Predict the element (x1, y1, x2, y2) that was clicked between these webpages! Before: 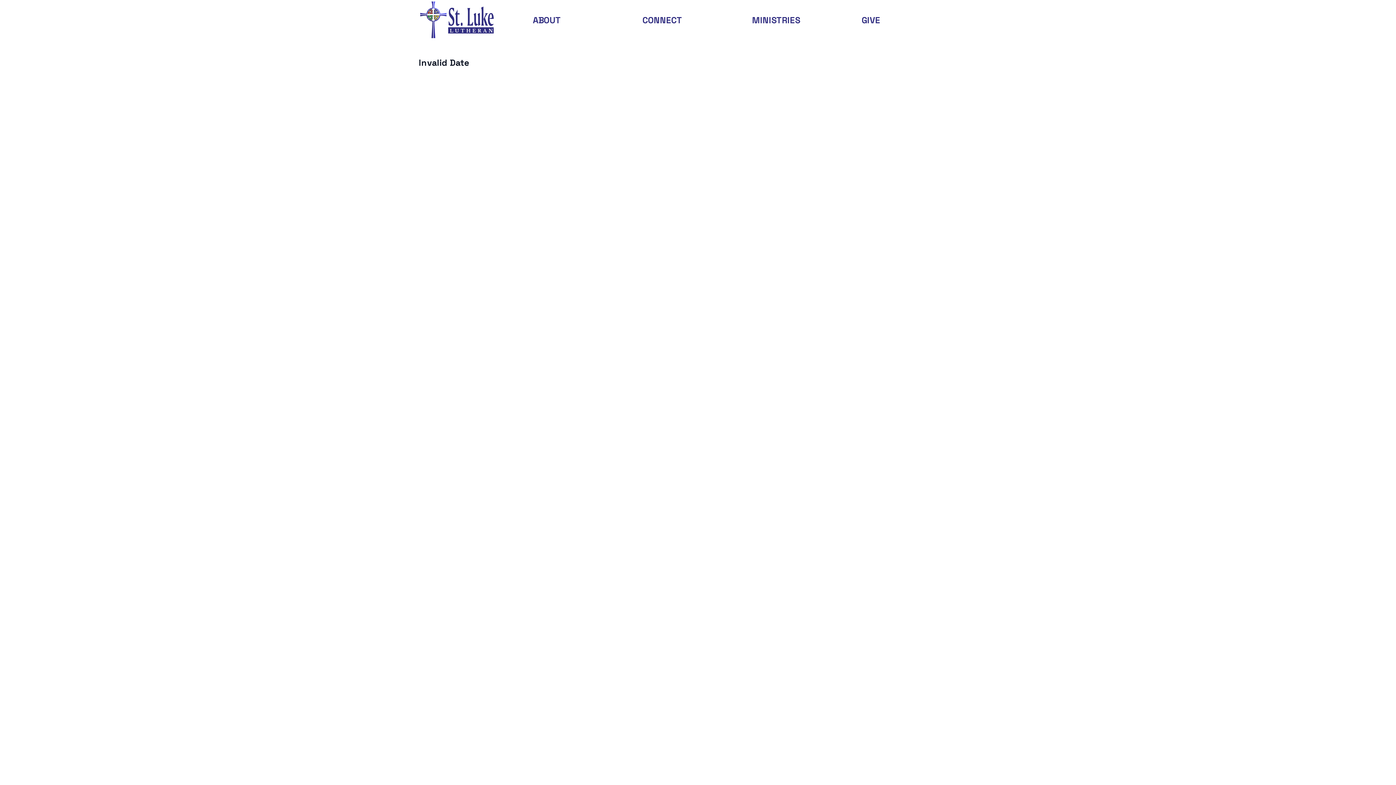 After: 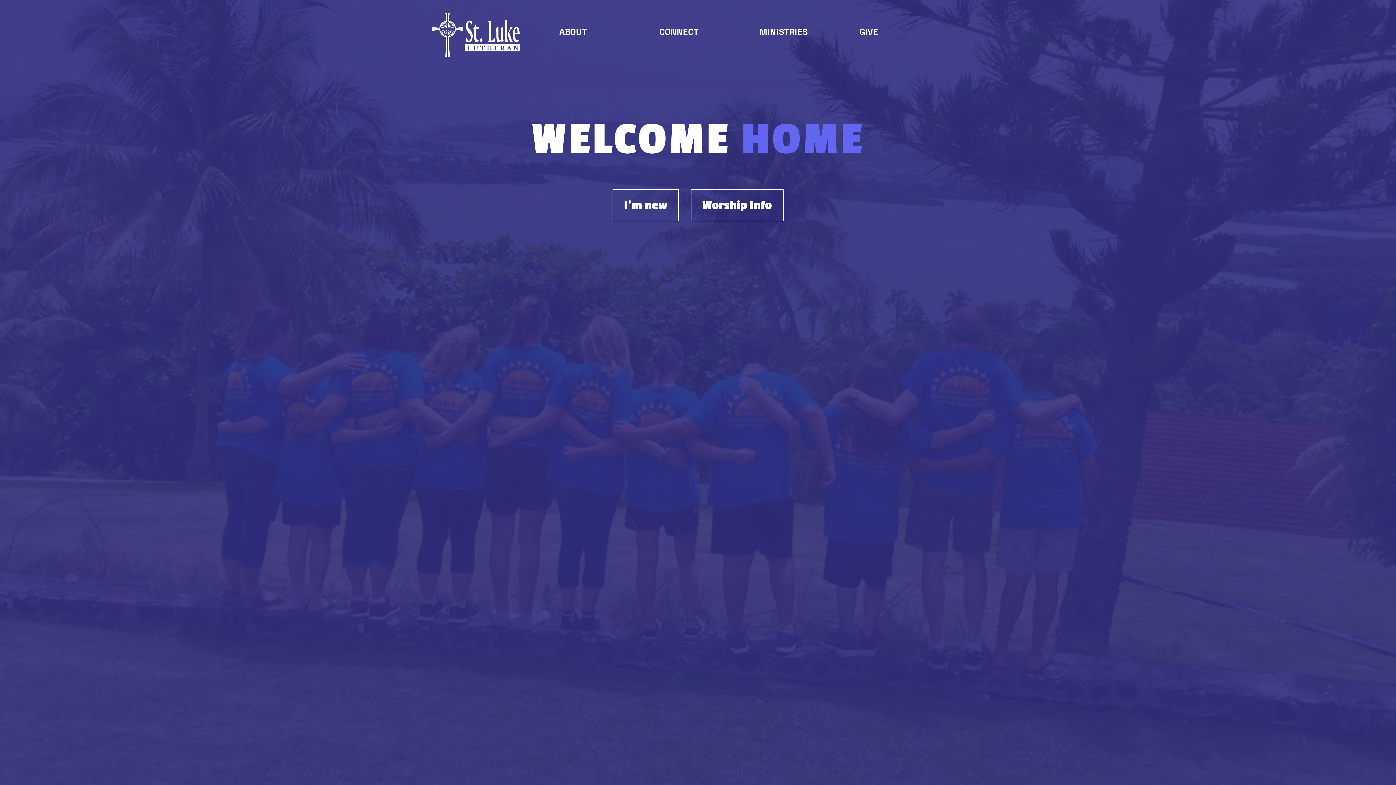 Action: bbox: (420, 1, 496, 38)